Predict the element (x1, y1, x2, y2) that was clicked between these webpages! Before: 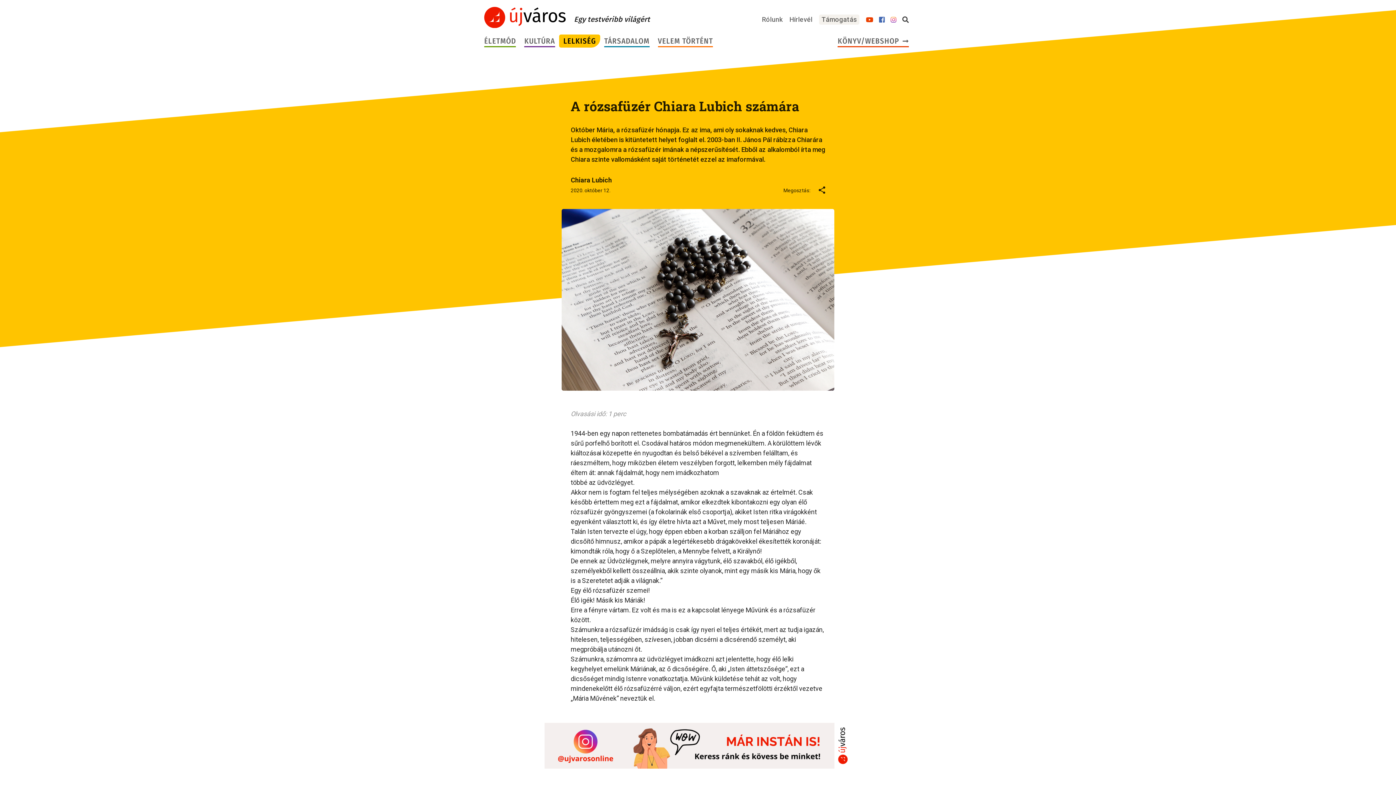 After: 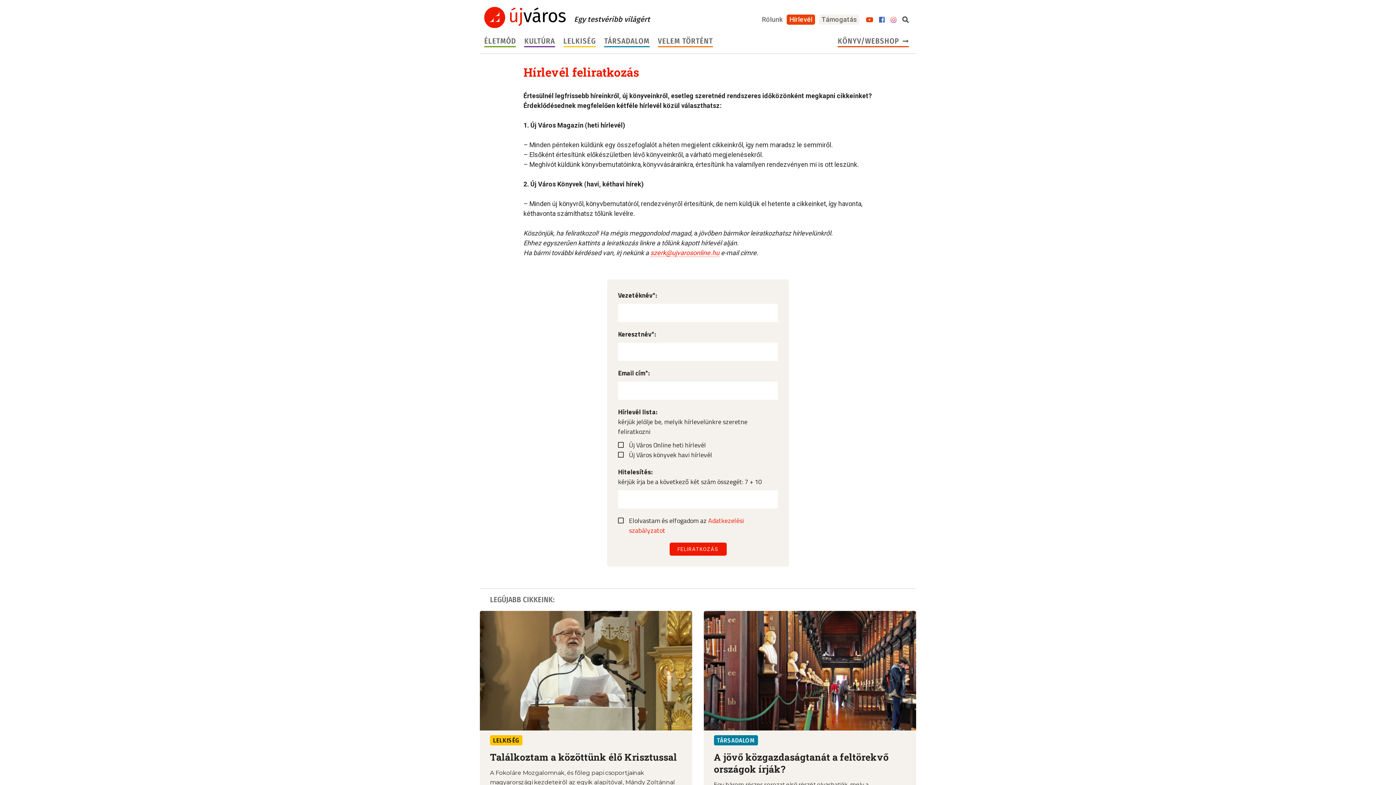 Action: bbox: (789, 14, 812, 24) label: Hírlevél